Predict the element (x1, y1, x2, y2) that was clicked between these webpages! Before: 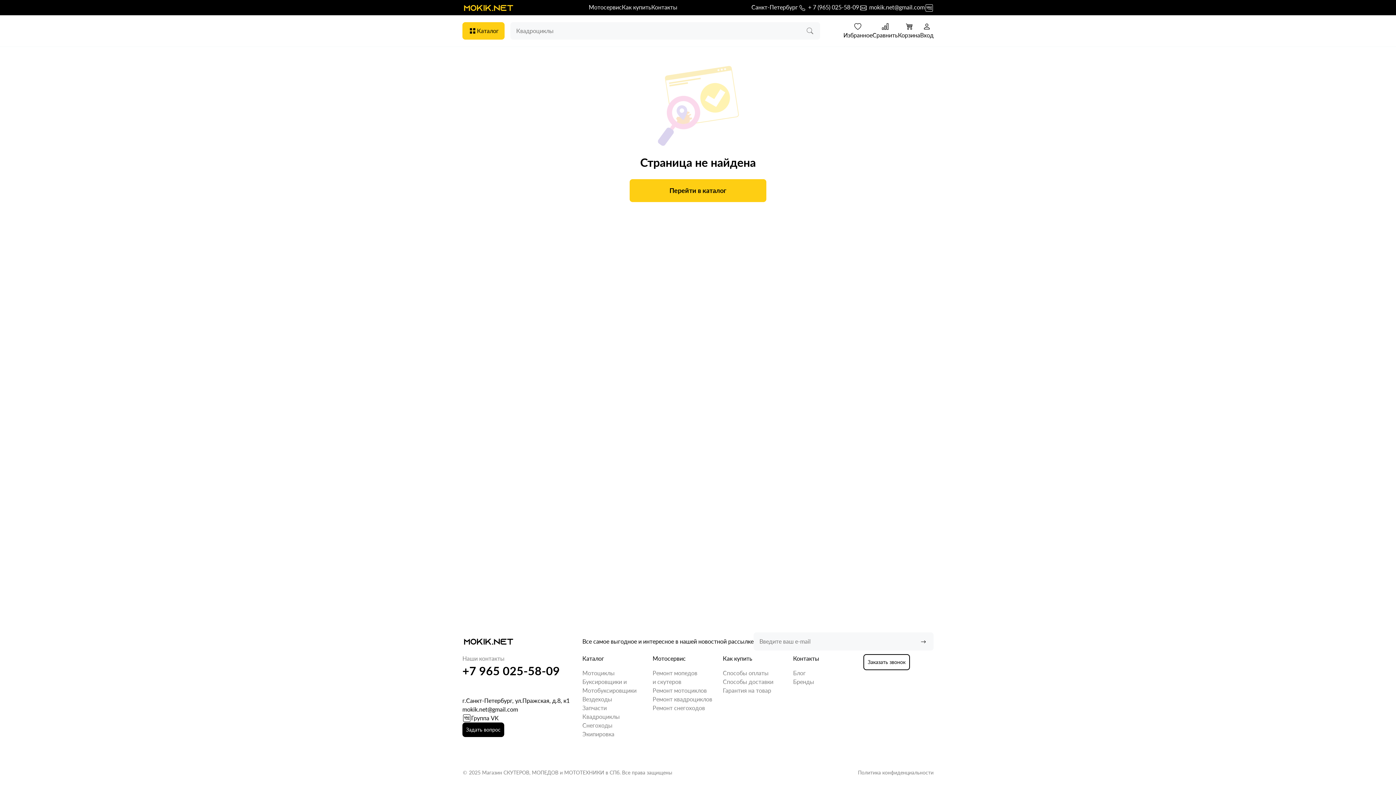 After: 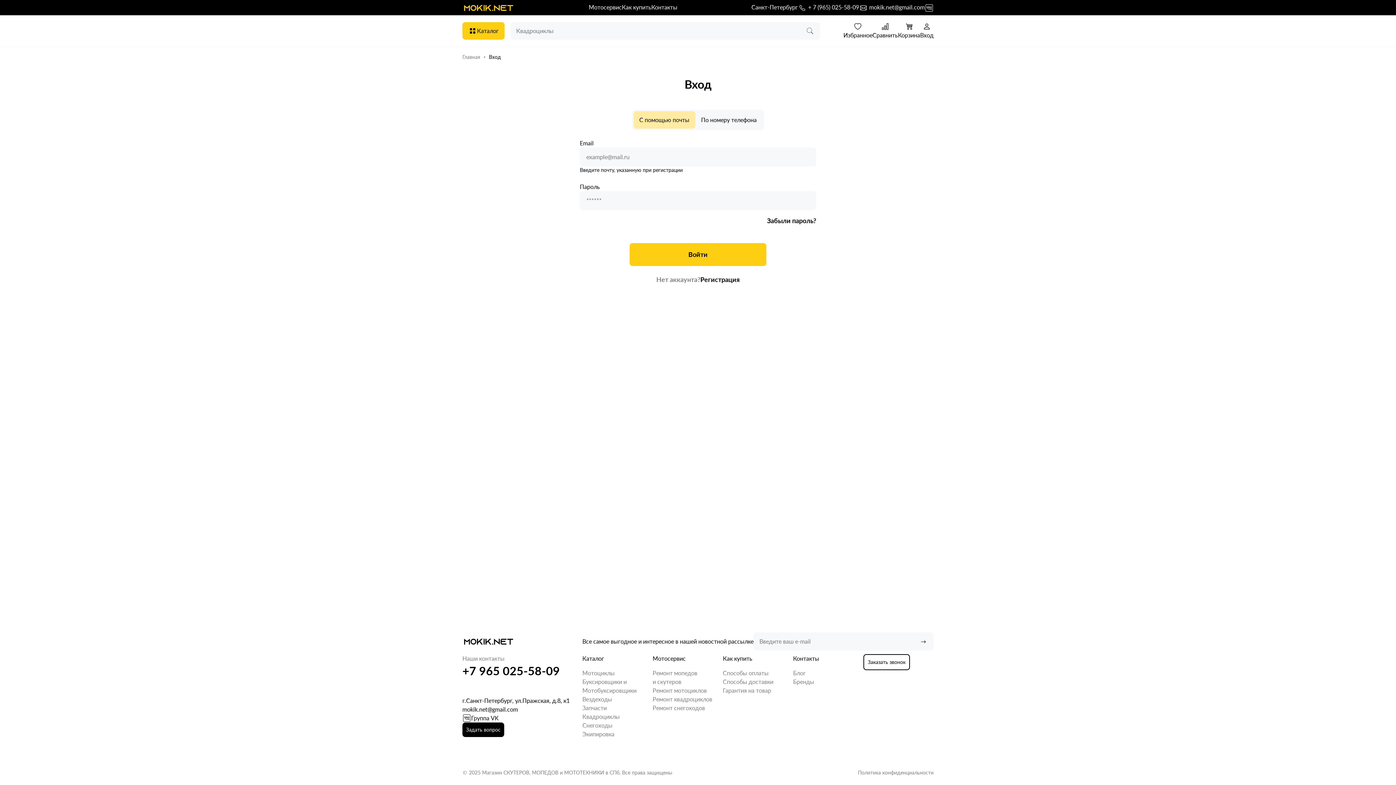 Action: label: Вход bbox: (920, 22, 933, 39)